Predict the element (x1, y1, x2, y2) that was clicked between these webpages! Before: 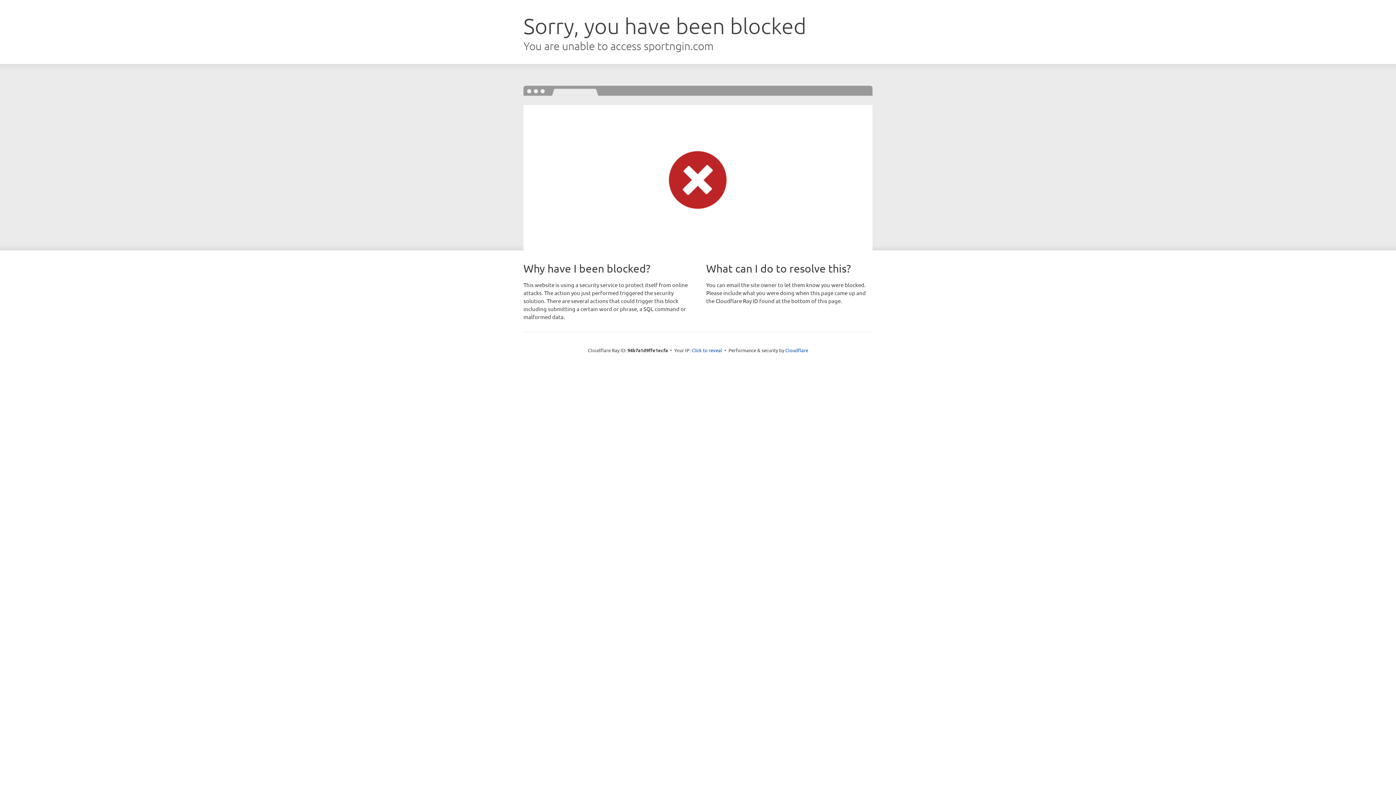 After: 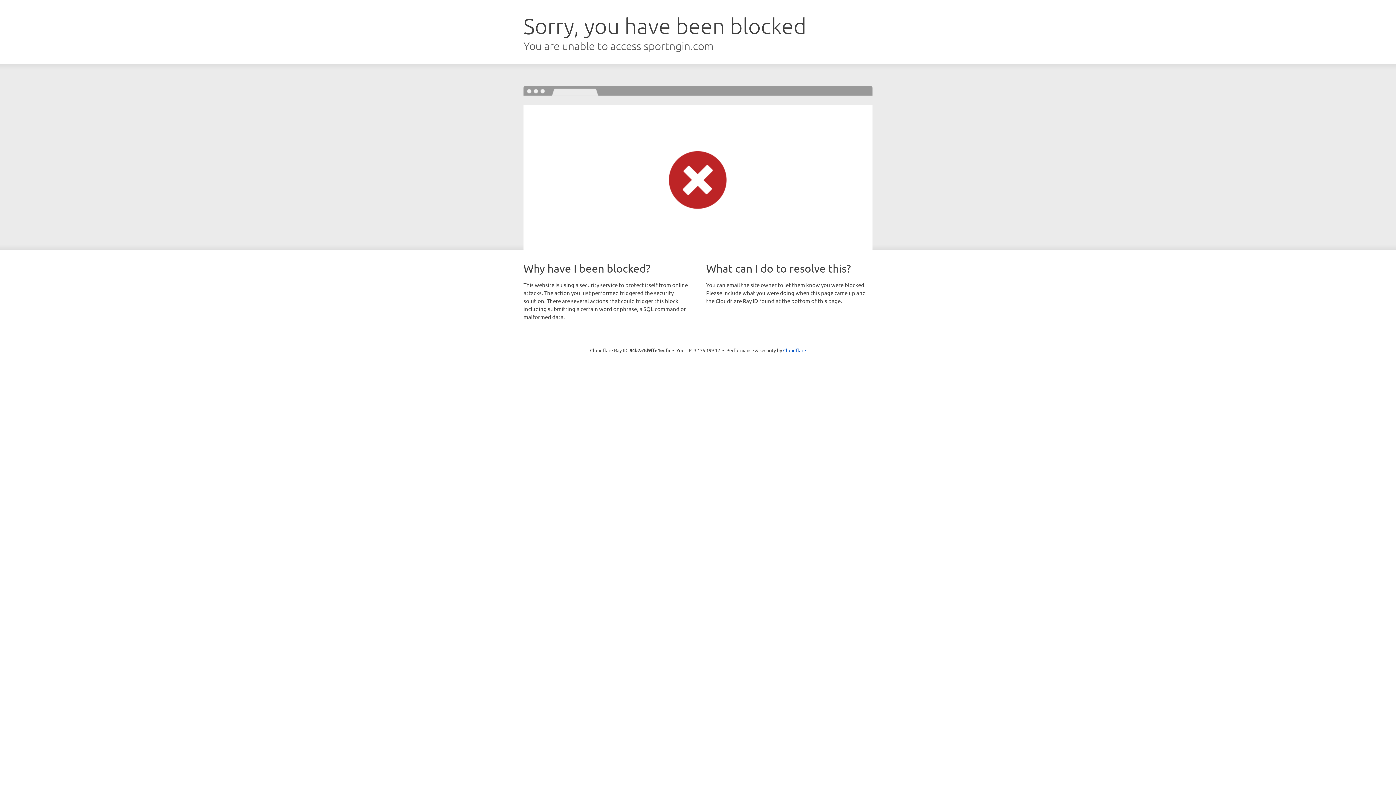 Action: bbox: (691, 346, 722, 353) label: Click to reveal